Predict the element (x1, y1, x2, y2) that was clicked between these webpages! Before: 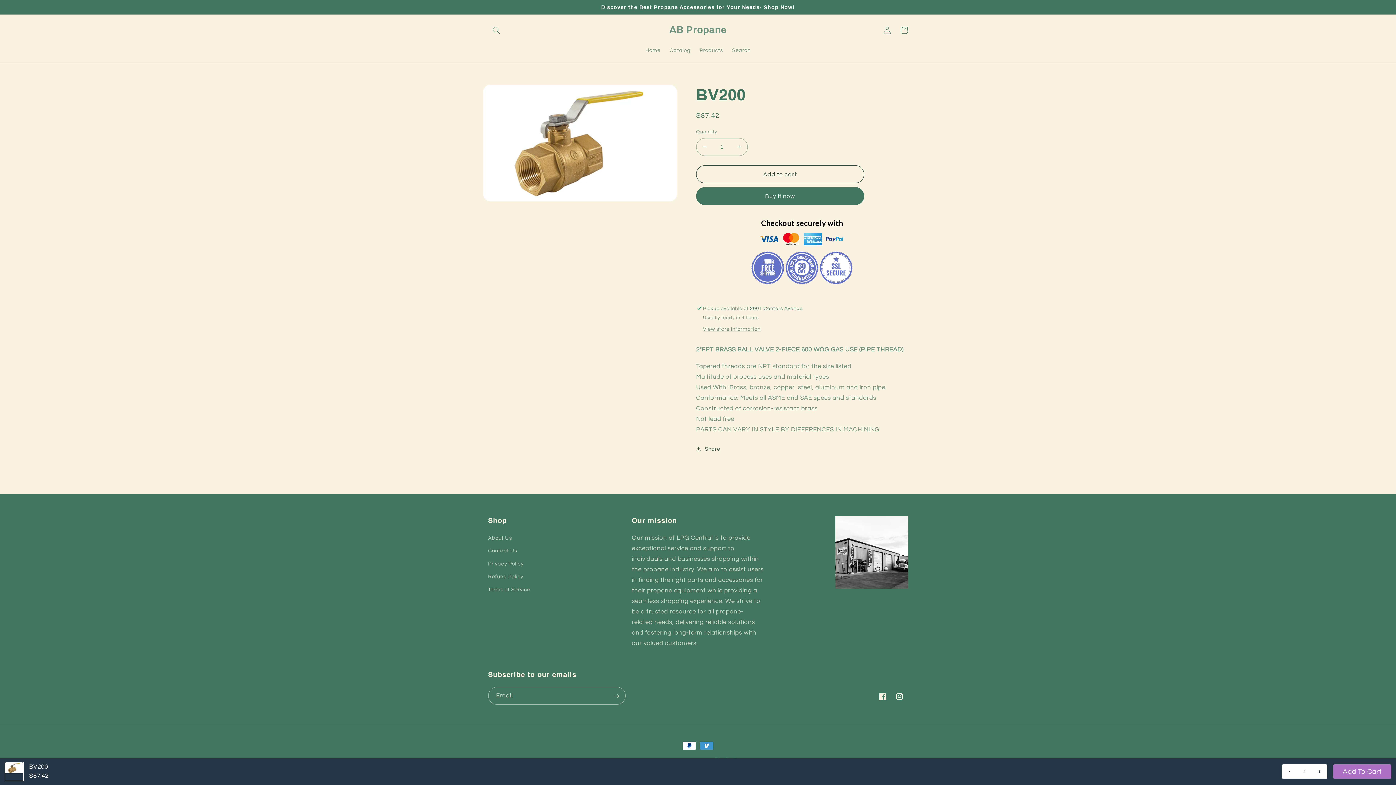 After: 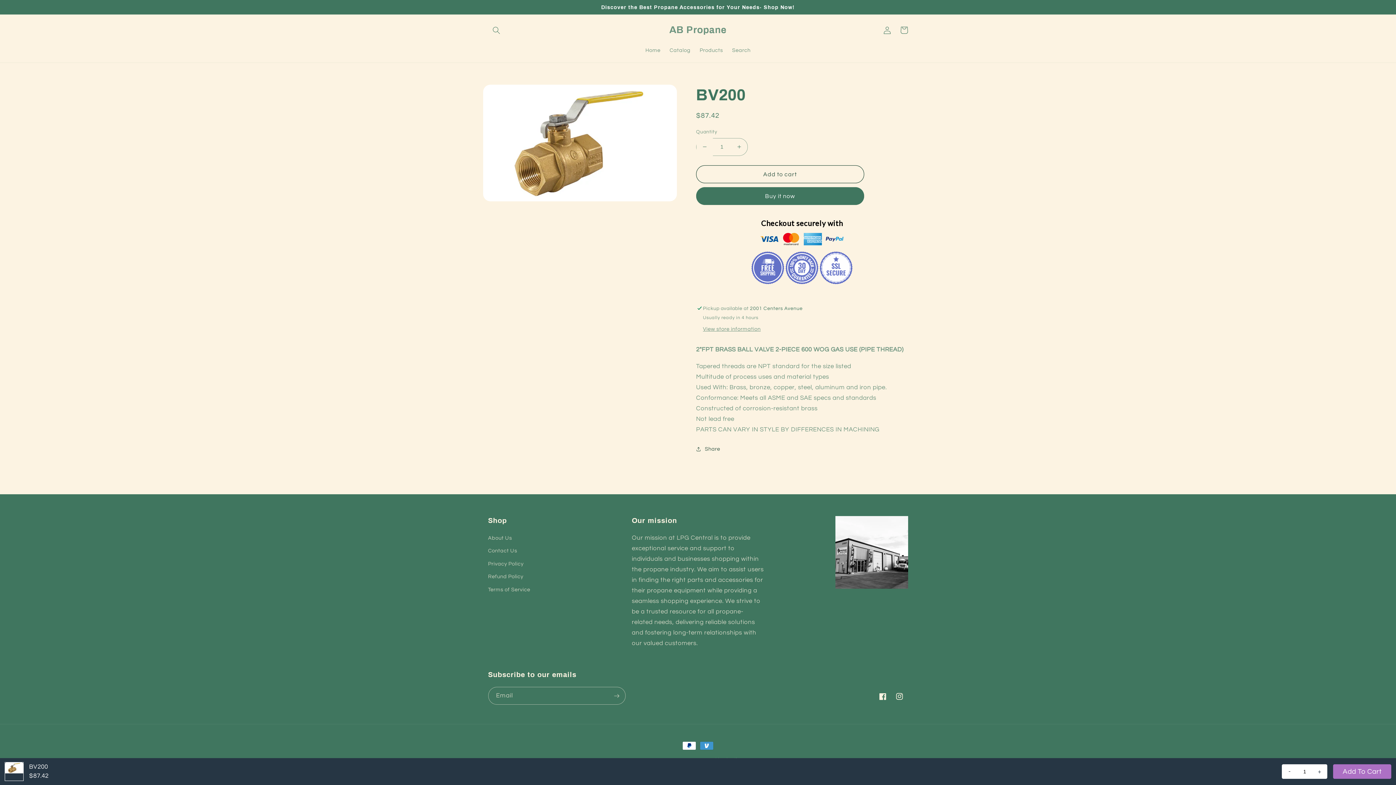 Action: bbox: (696, 138, 713, 155) label: Decrease quantity for BV200